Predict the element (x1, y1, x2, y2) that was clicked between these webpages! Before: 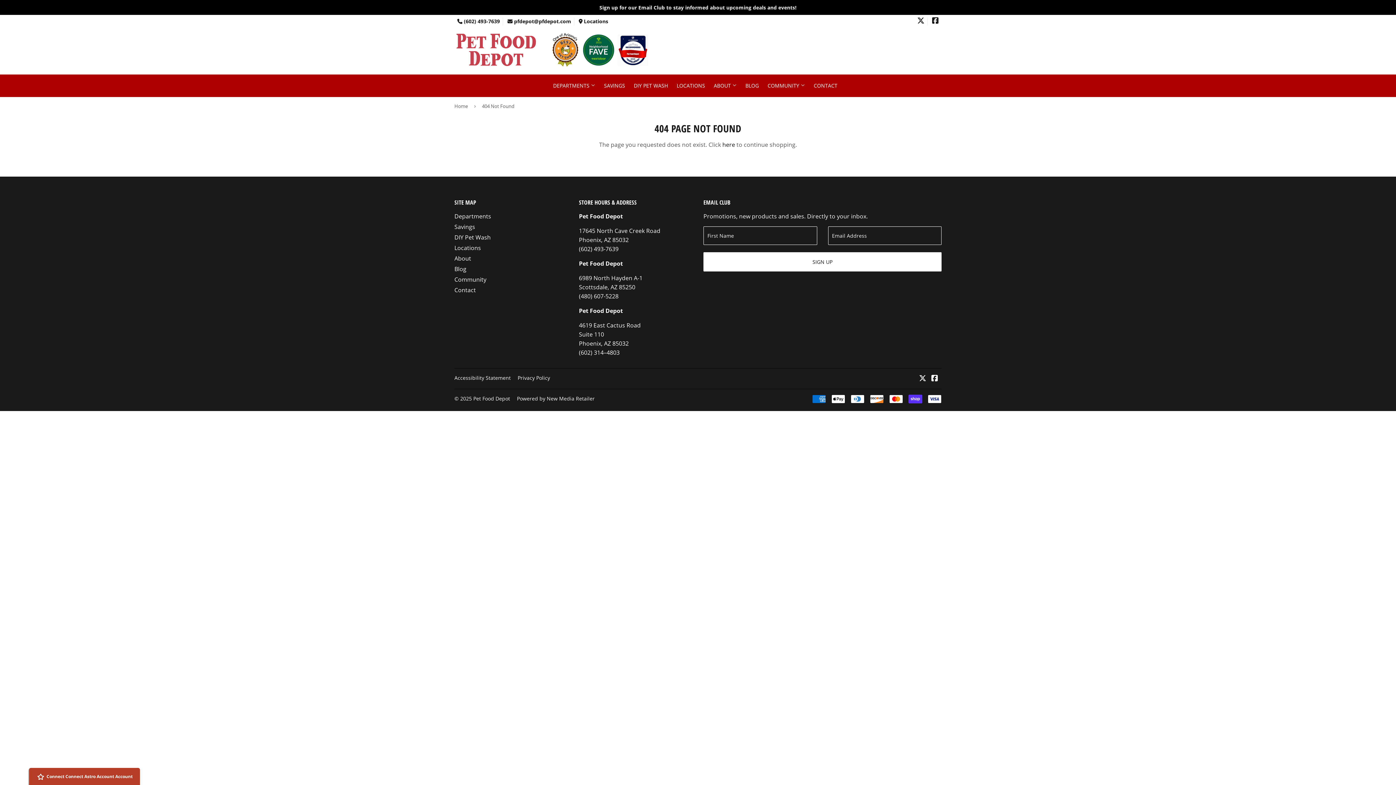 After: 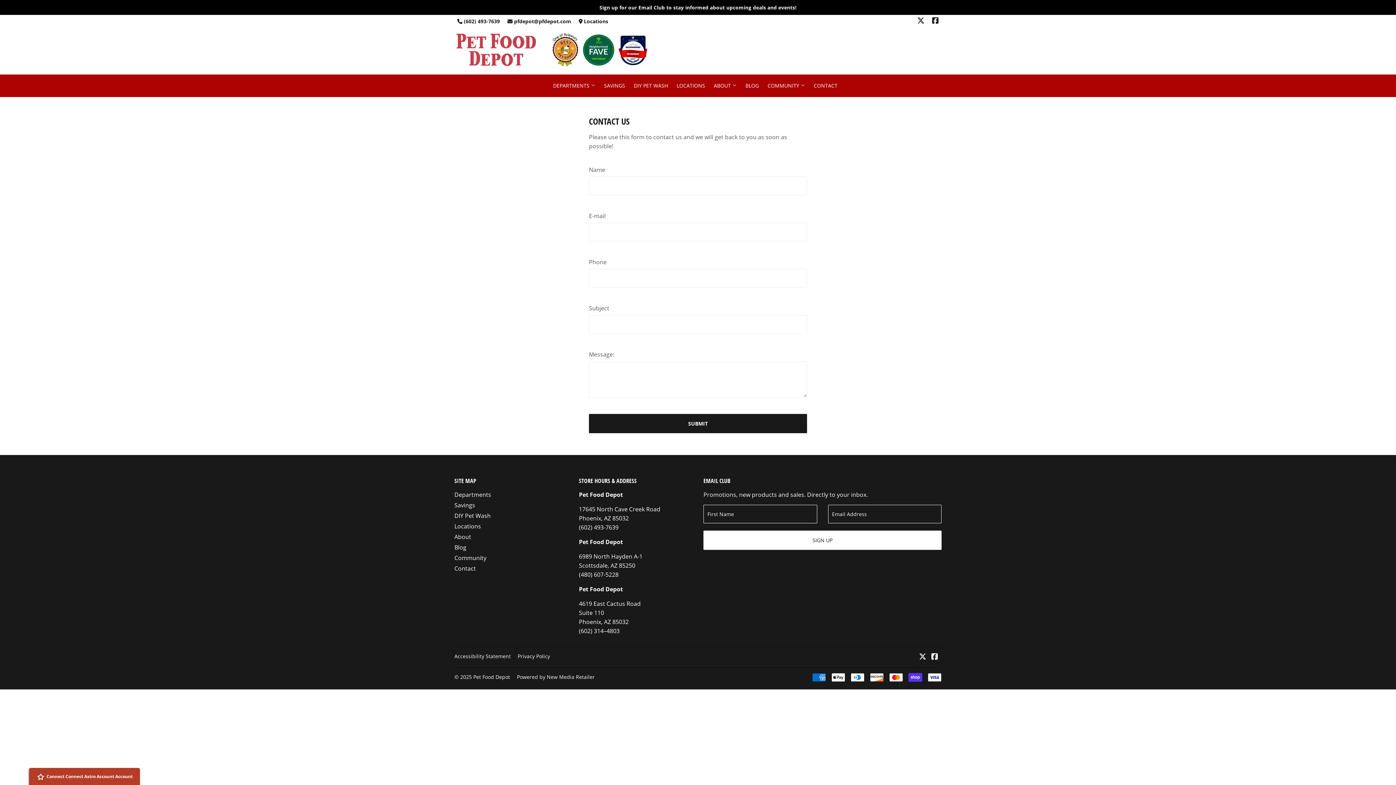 Action: label: CONTACT bbox: (810, 74, 841, 97)